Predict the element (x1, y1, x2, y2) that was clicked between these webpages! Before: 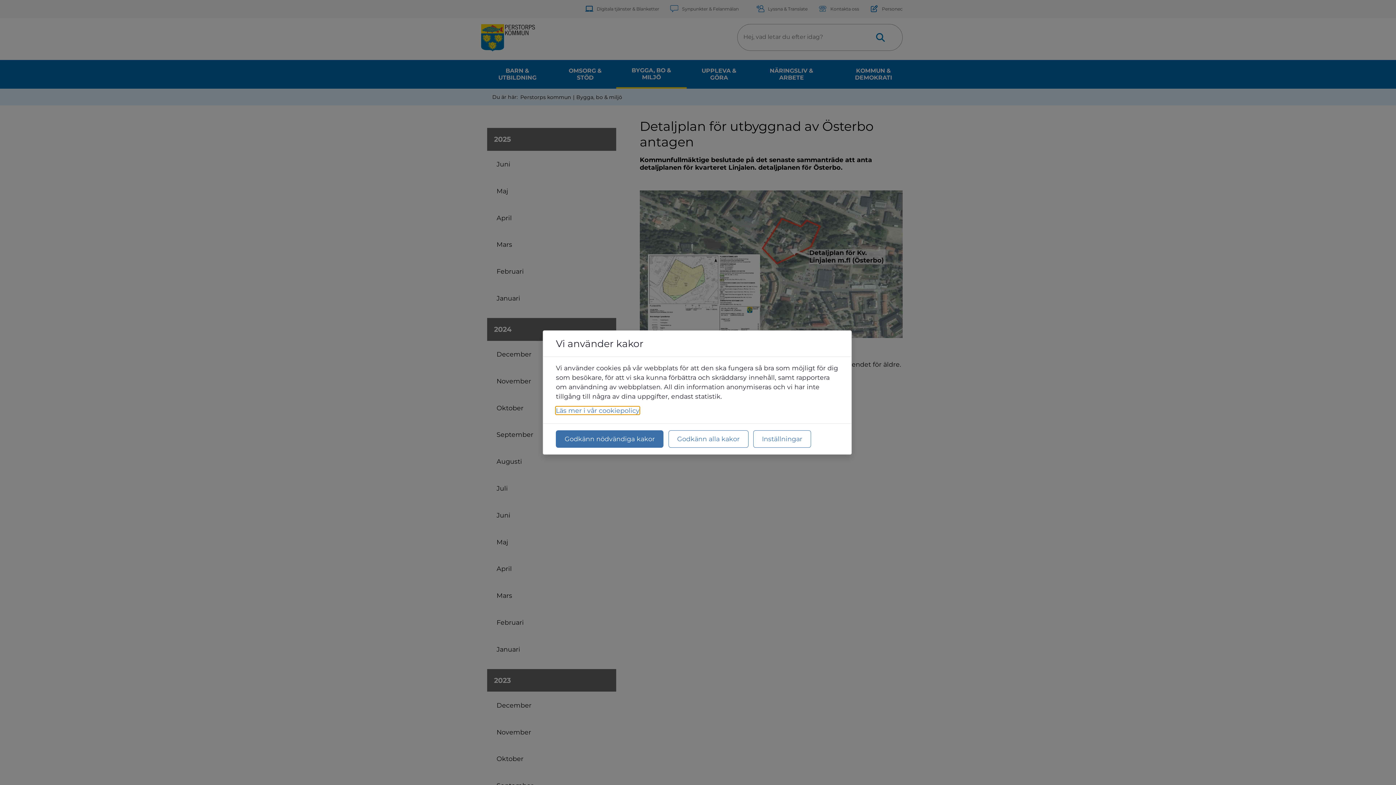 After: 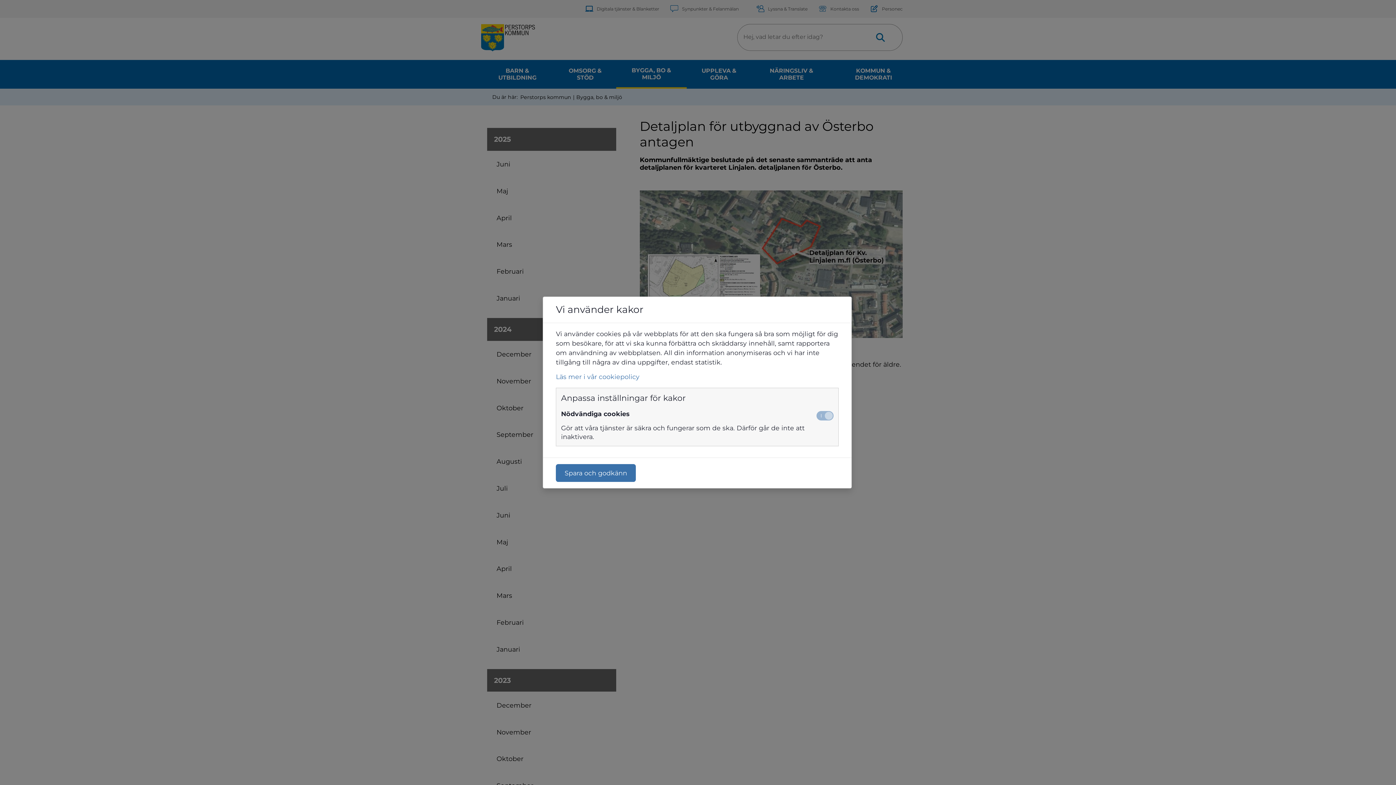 Action: bbox: (753, 430, 811, 448) label: Inställningar